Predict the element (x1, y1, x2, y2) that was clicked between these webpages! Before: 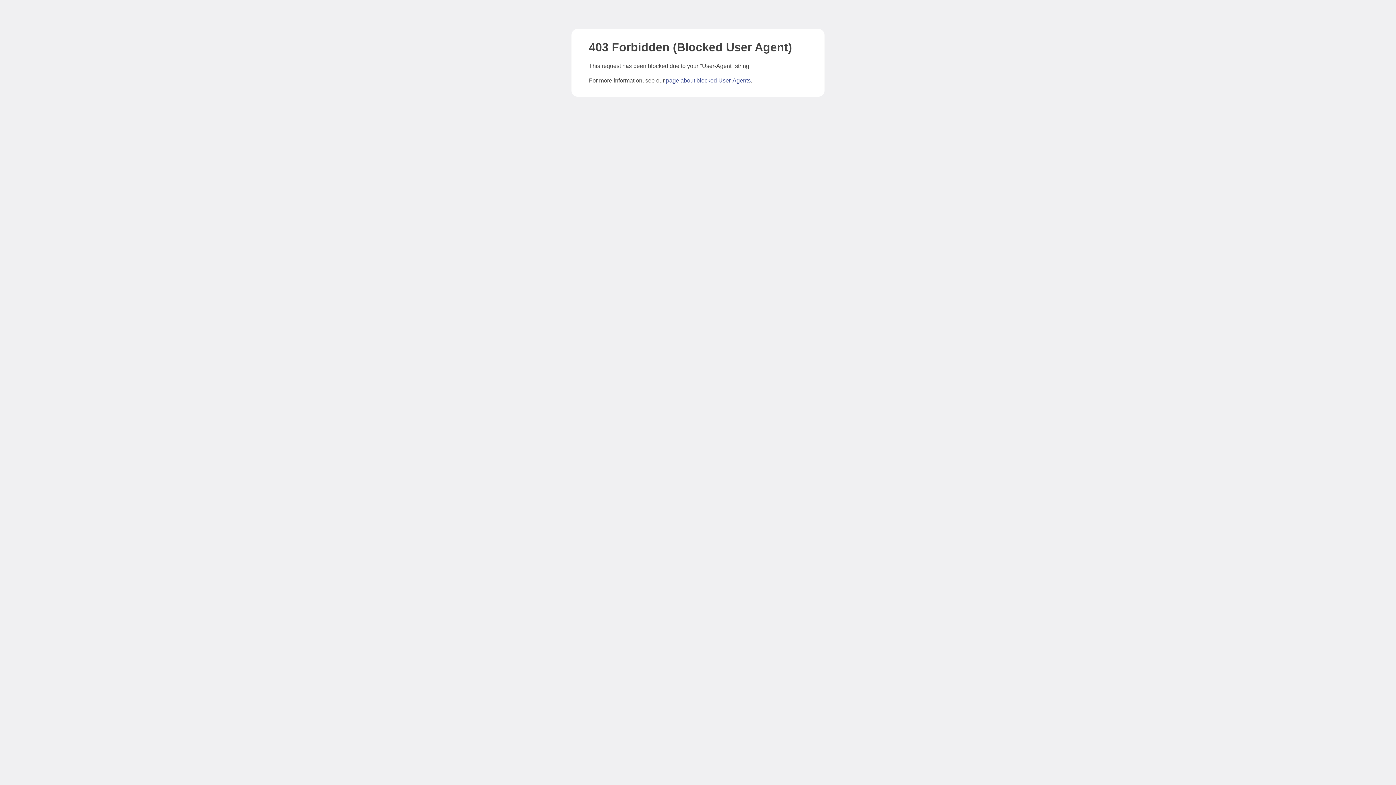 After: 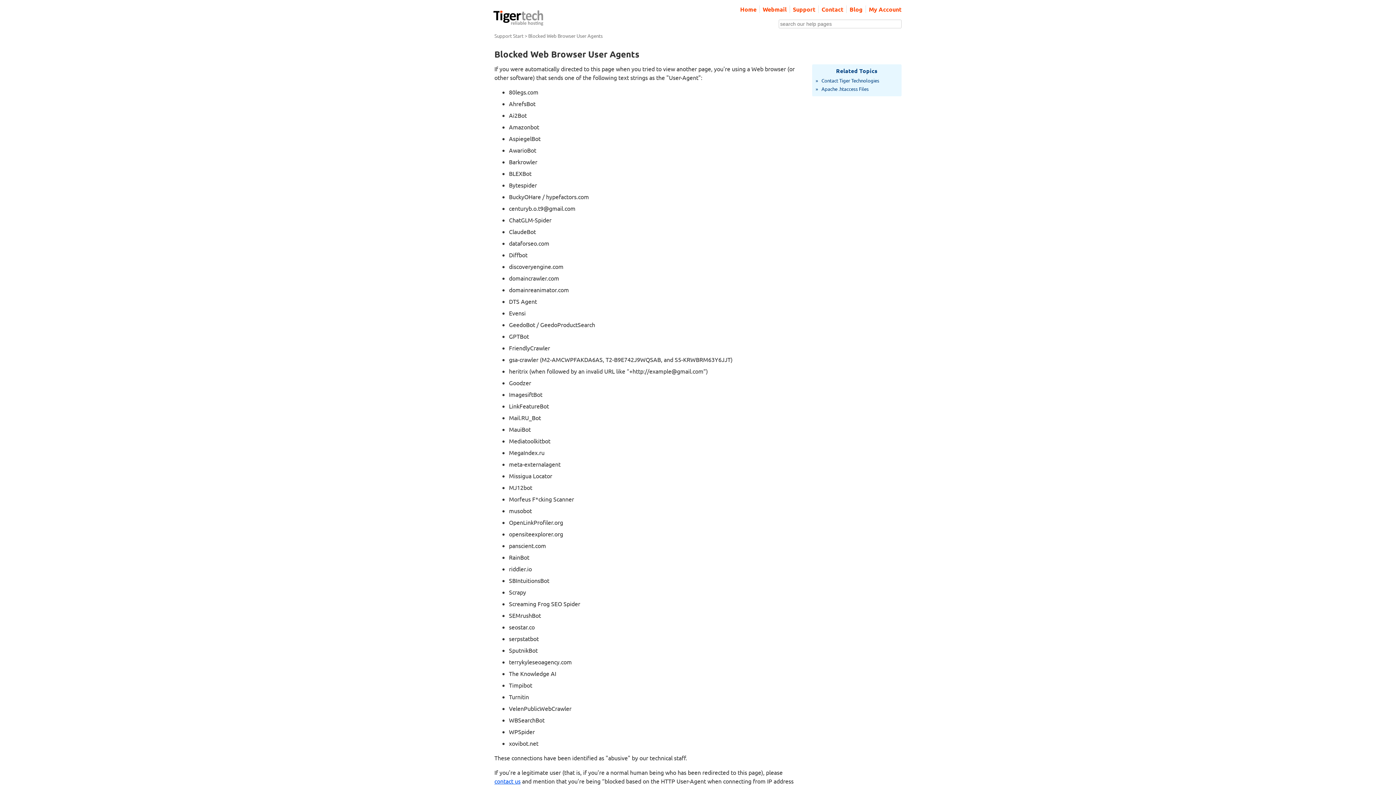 Action: label: page about blocked User-Agents bbox: (666, 77, 750, 83)